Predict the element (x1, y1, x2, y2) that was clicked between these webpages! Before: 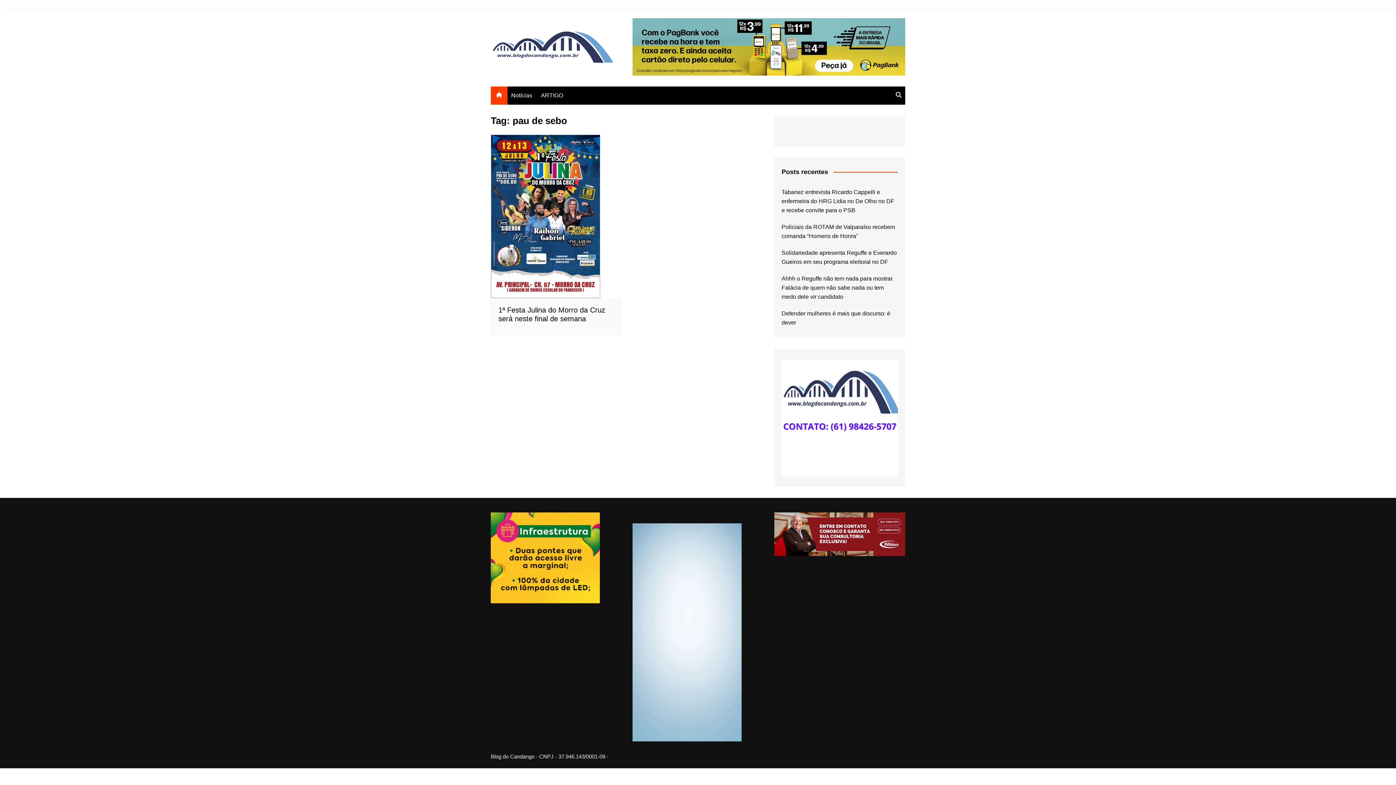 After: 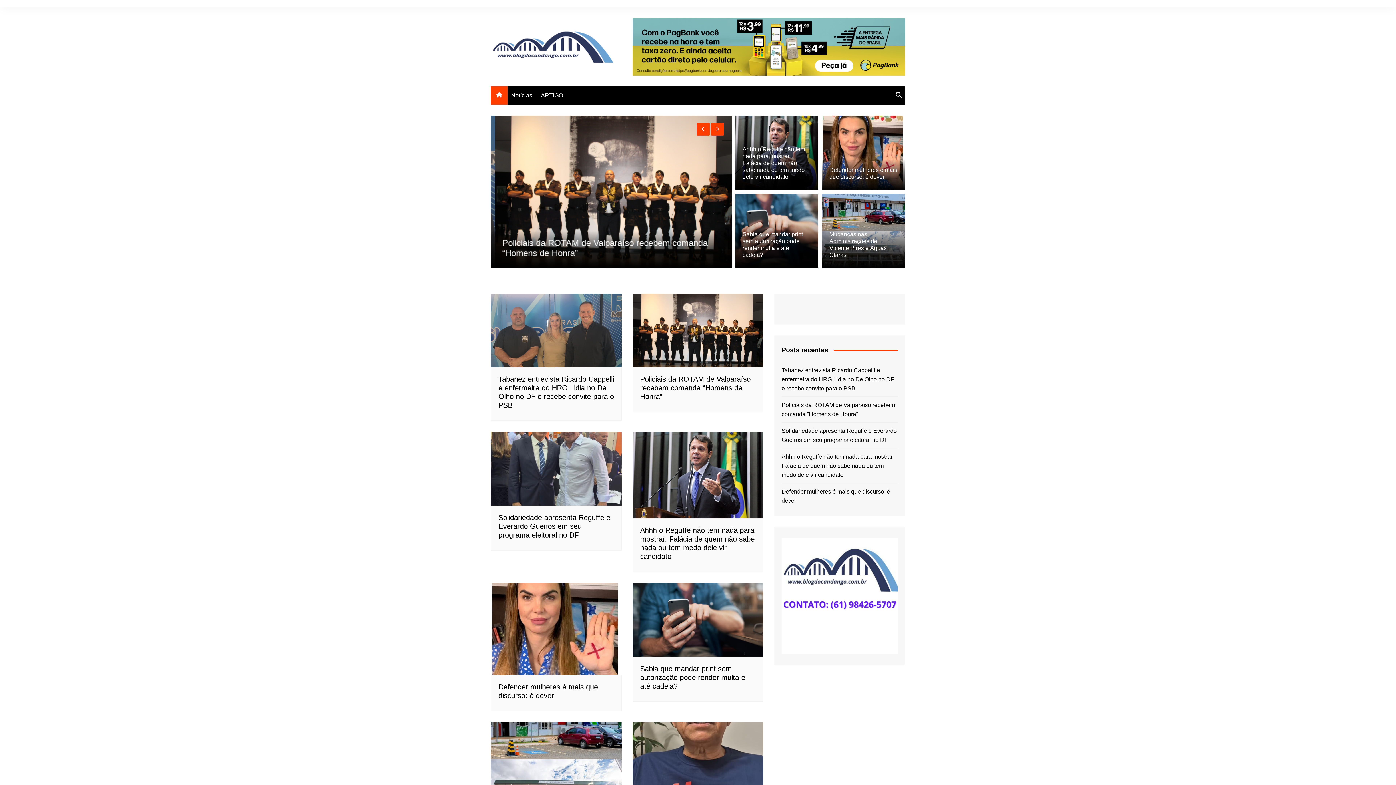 Action: bbox: (490, 86, 507, 104)